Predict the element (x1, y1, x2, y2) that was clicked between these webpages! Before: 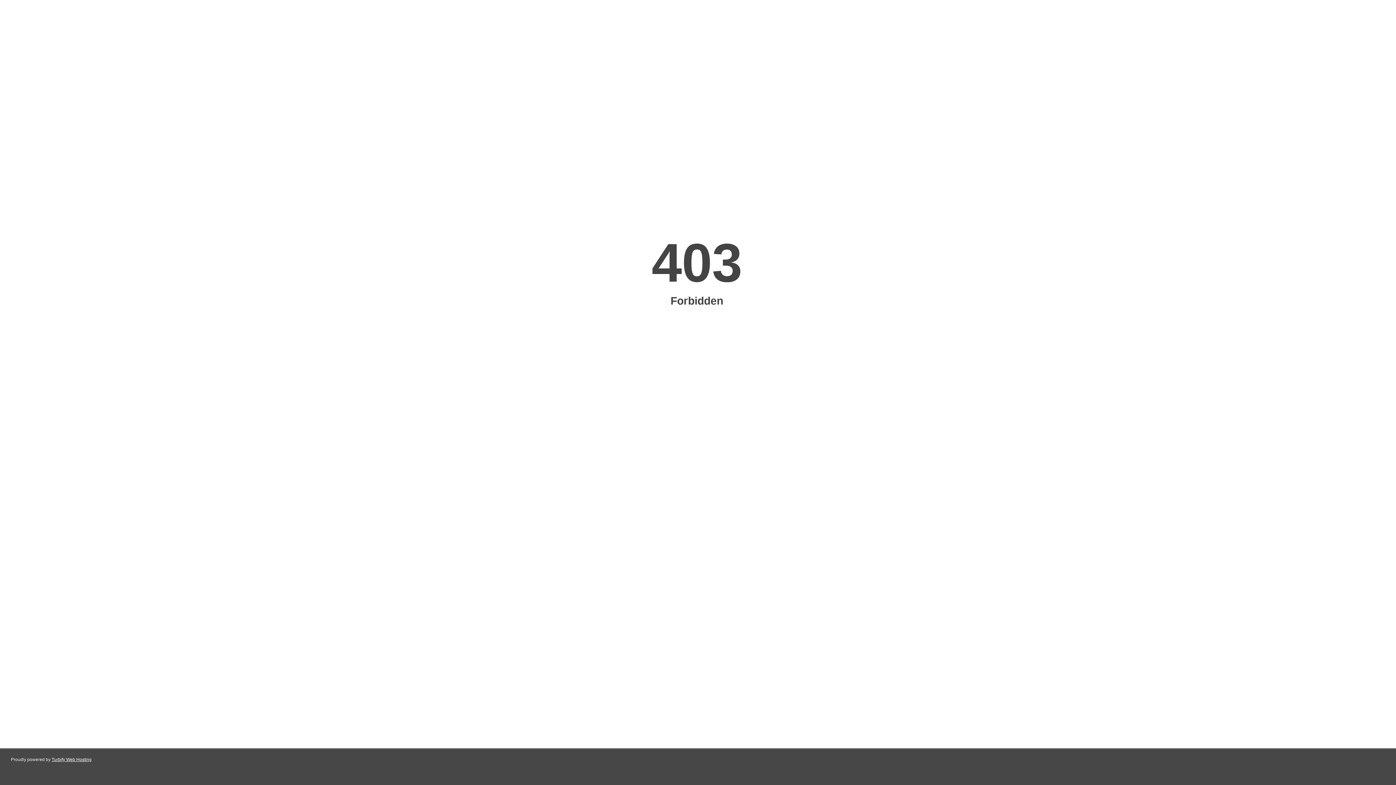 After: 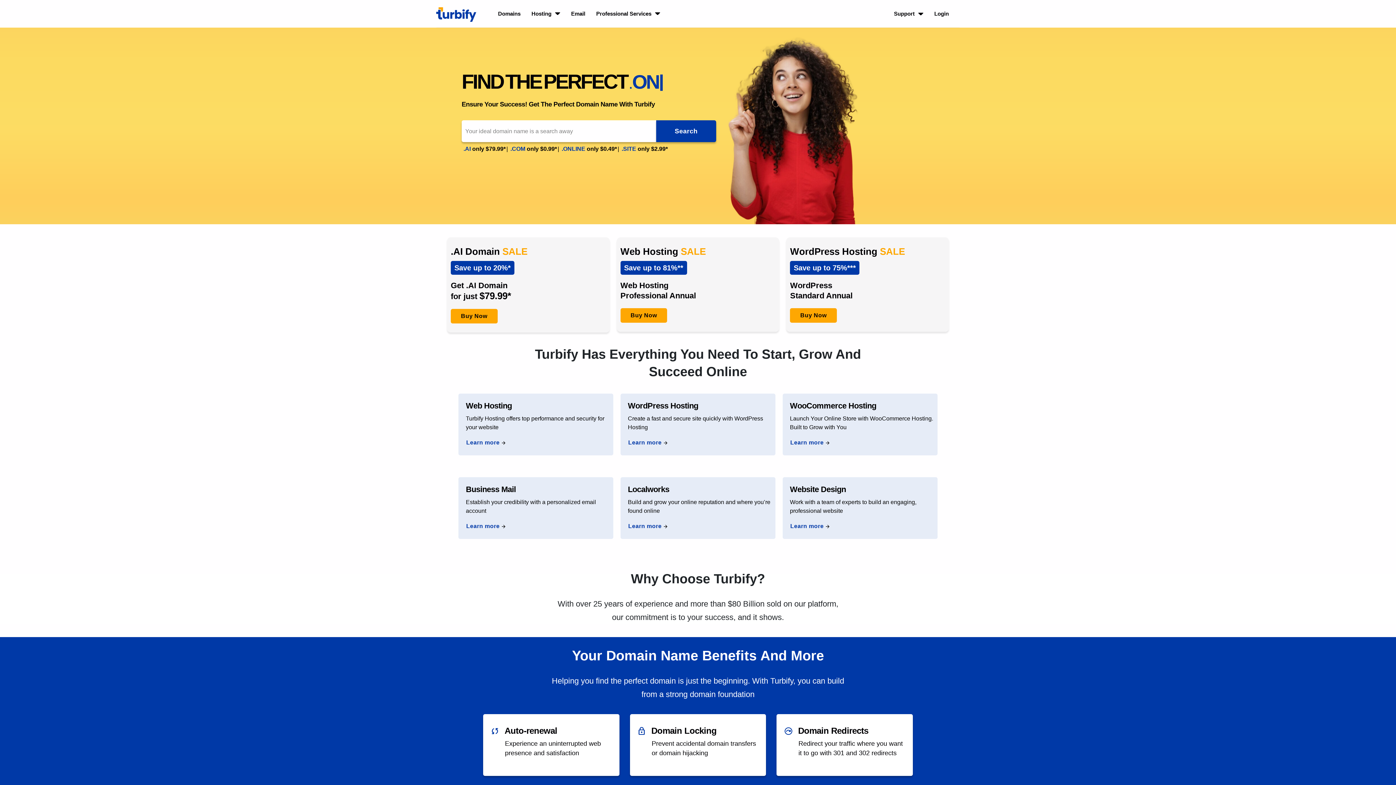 Action: bbox: (51, 757, 91, 762) label: Turbify Web Hosting